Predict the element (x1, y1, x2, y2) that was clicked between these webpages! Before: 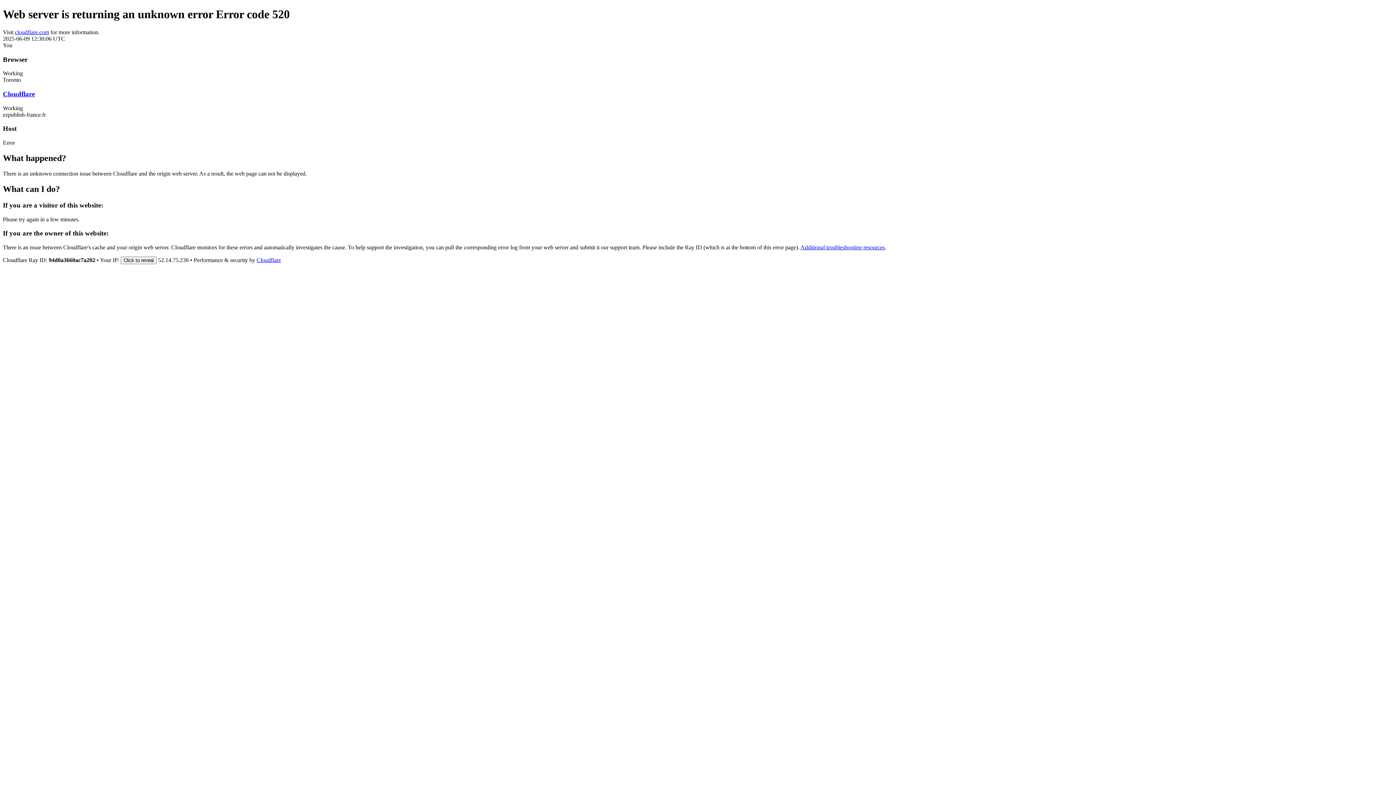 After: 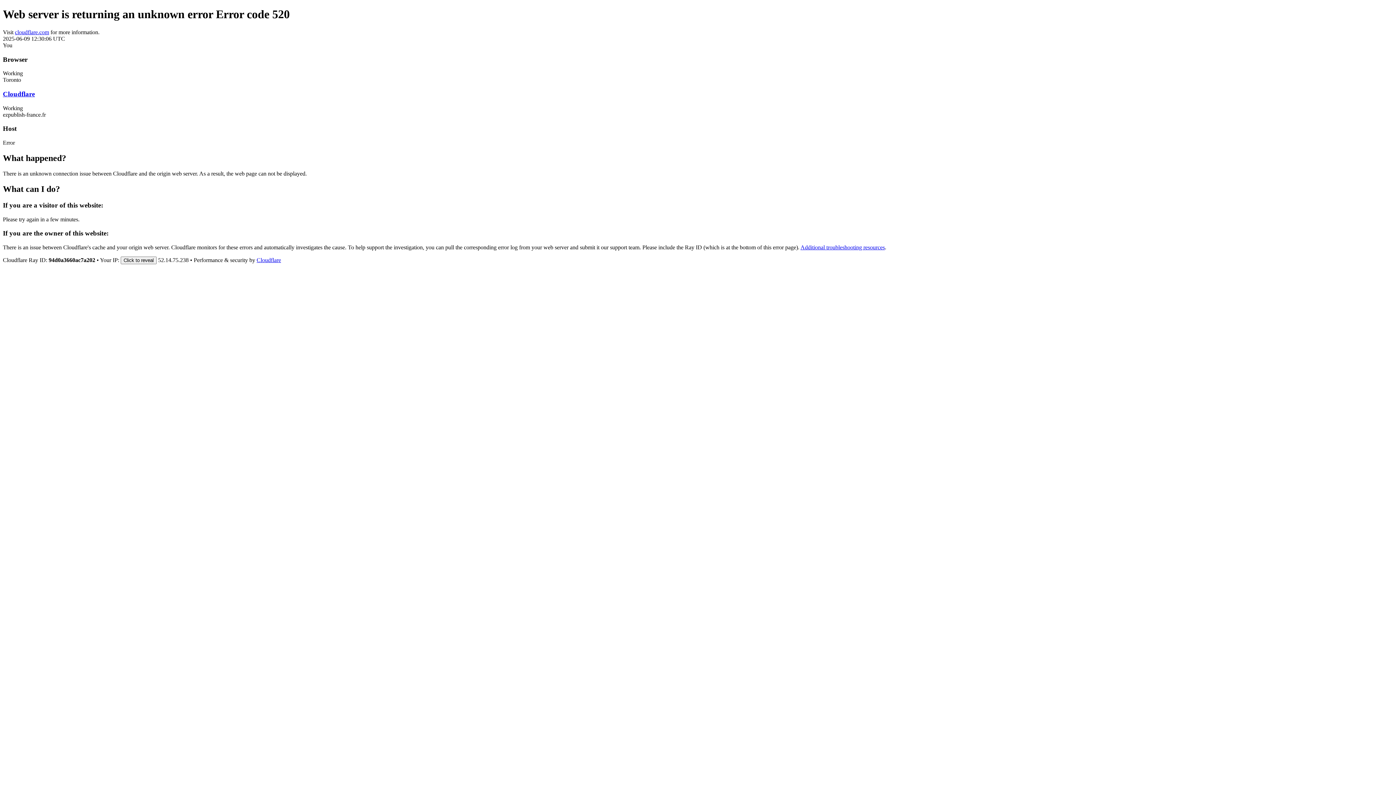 Action: label: Cloudflare bbox: (256, 257, 281, 263)